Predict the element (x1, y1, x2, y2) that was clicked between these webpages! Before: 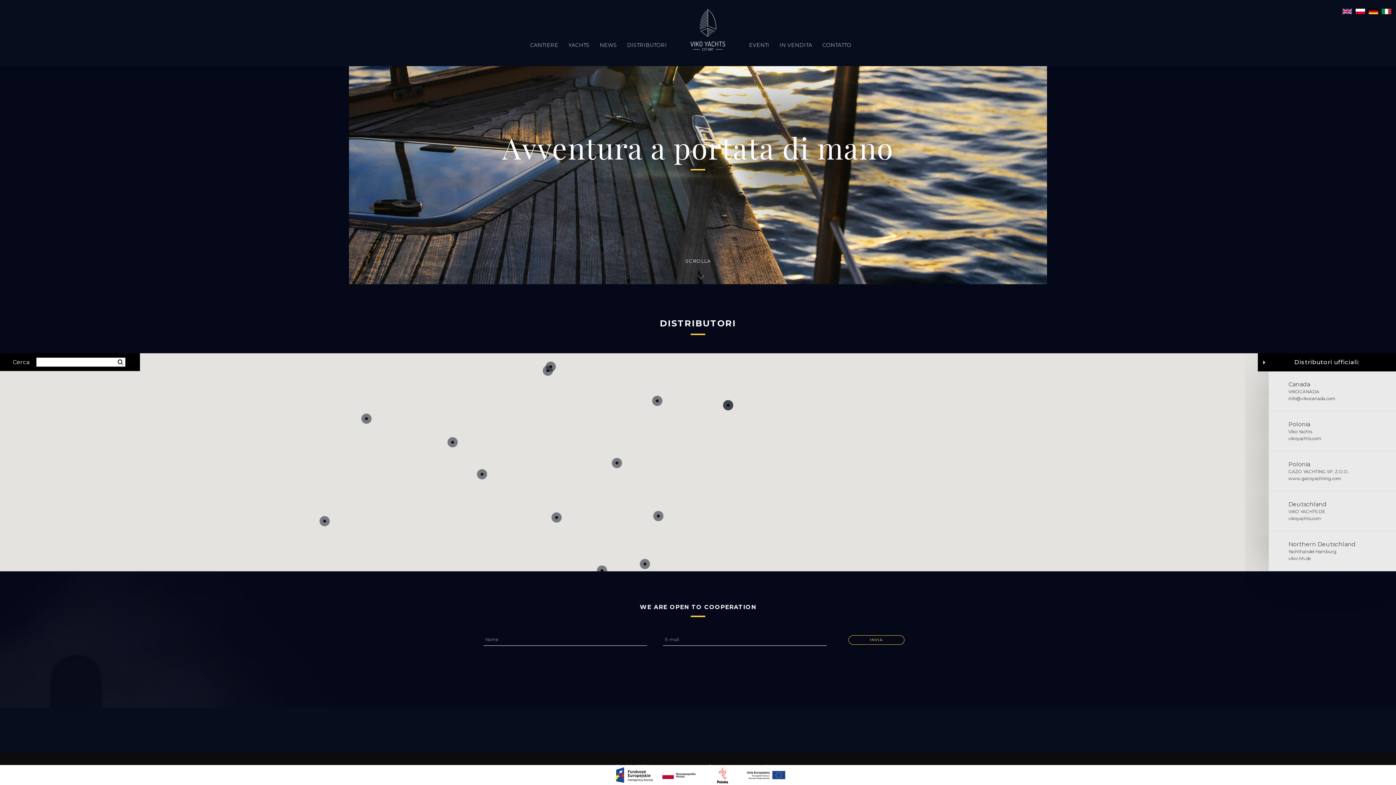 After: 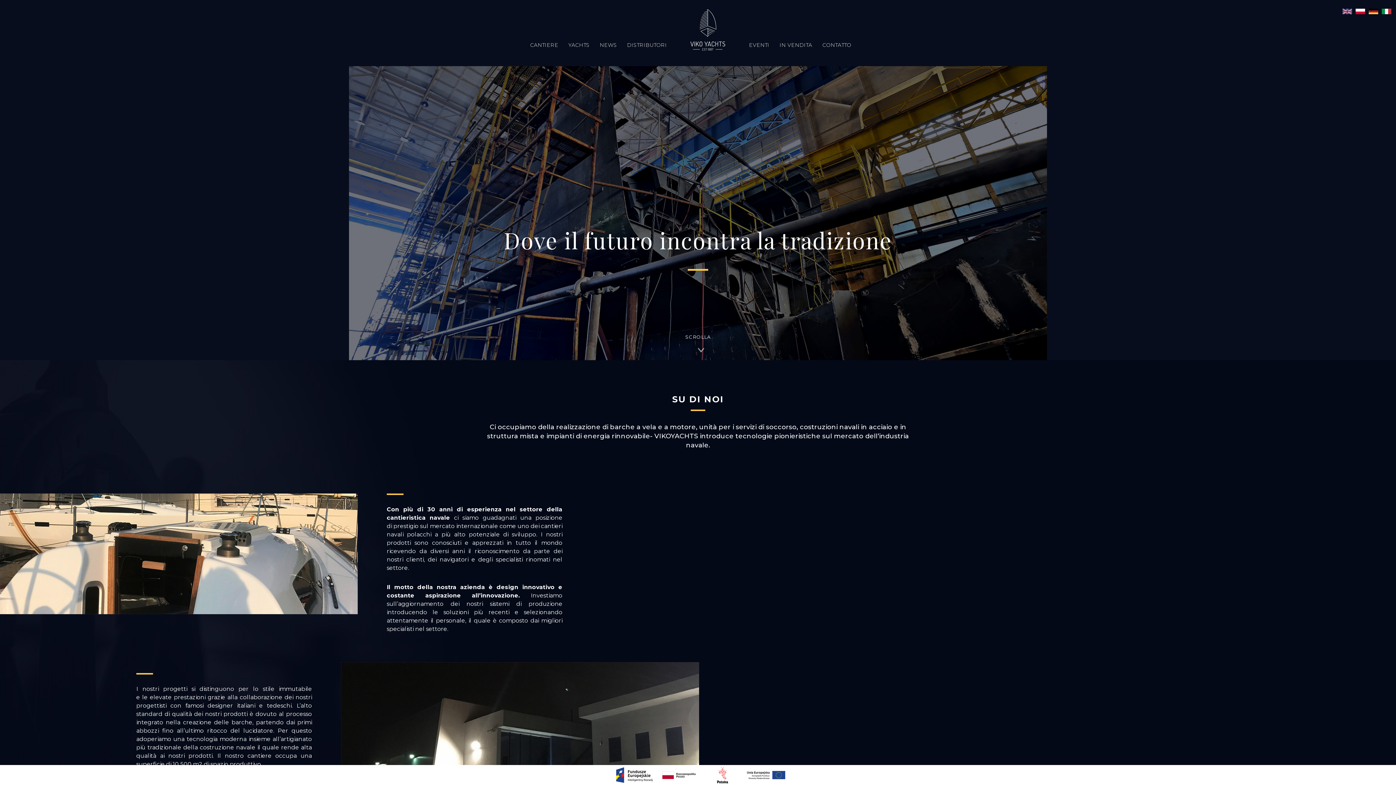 Action: bbox: (528, 39, 560, 50) label: CANTIERE